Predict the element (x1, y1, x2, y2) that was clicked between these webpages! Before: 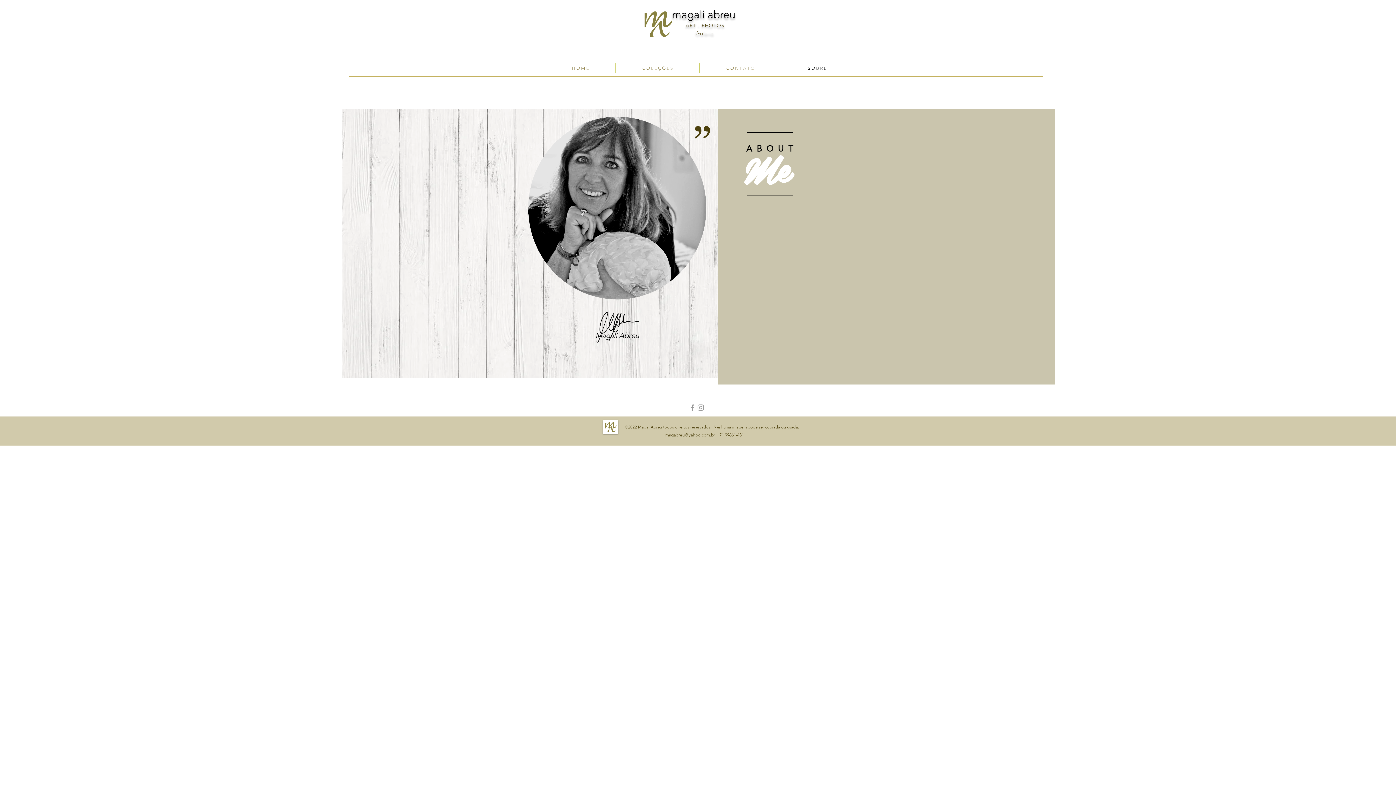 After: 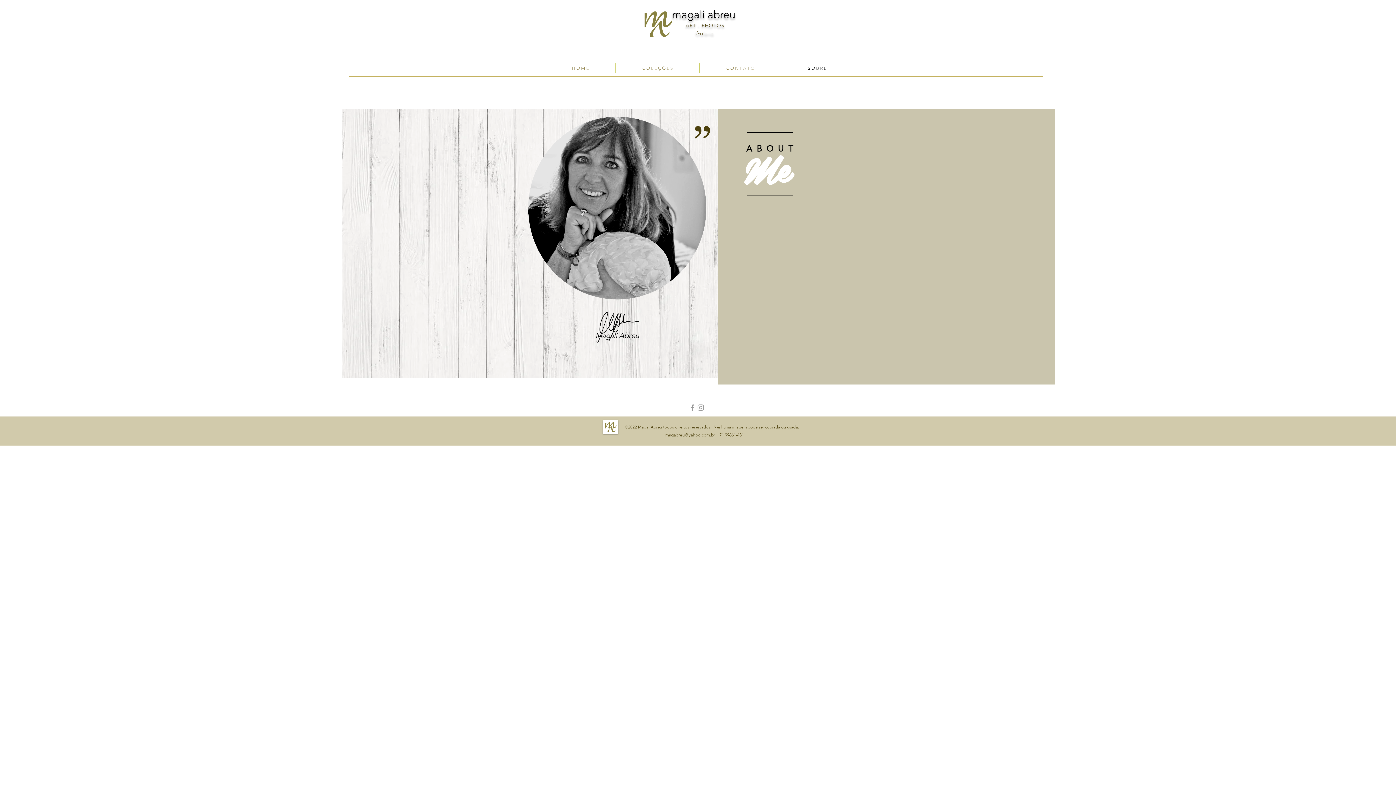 Action: bbox: (781, 62, 853, 73) label: S O B R E